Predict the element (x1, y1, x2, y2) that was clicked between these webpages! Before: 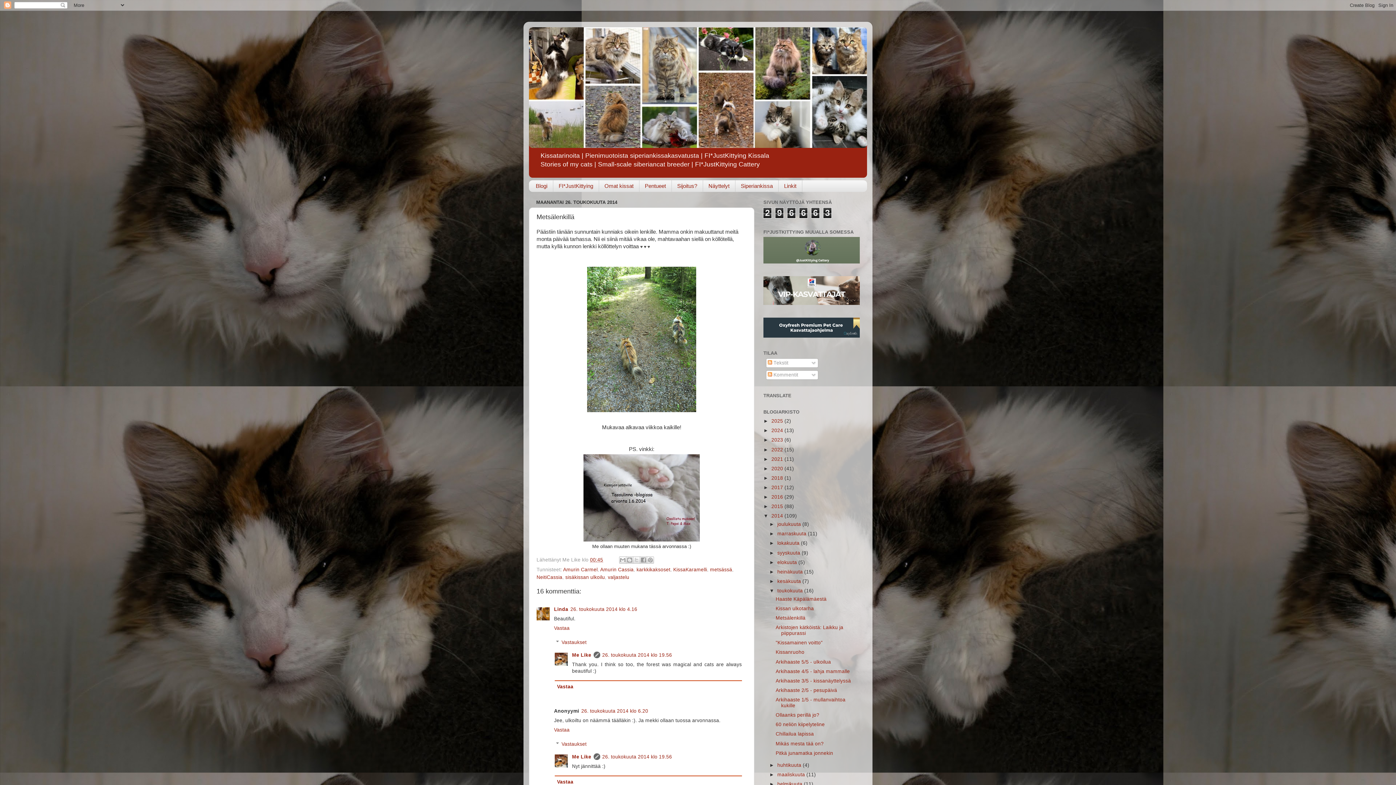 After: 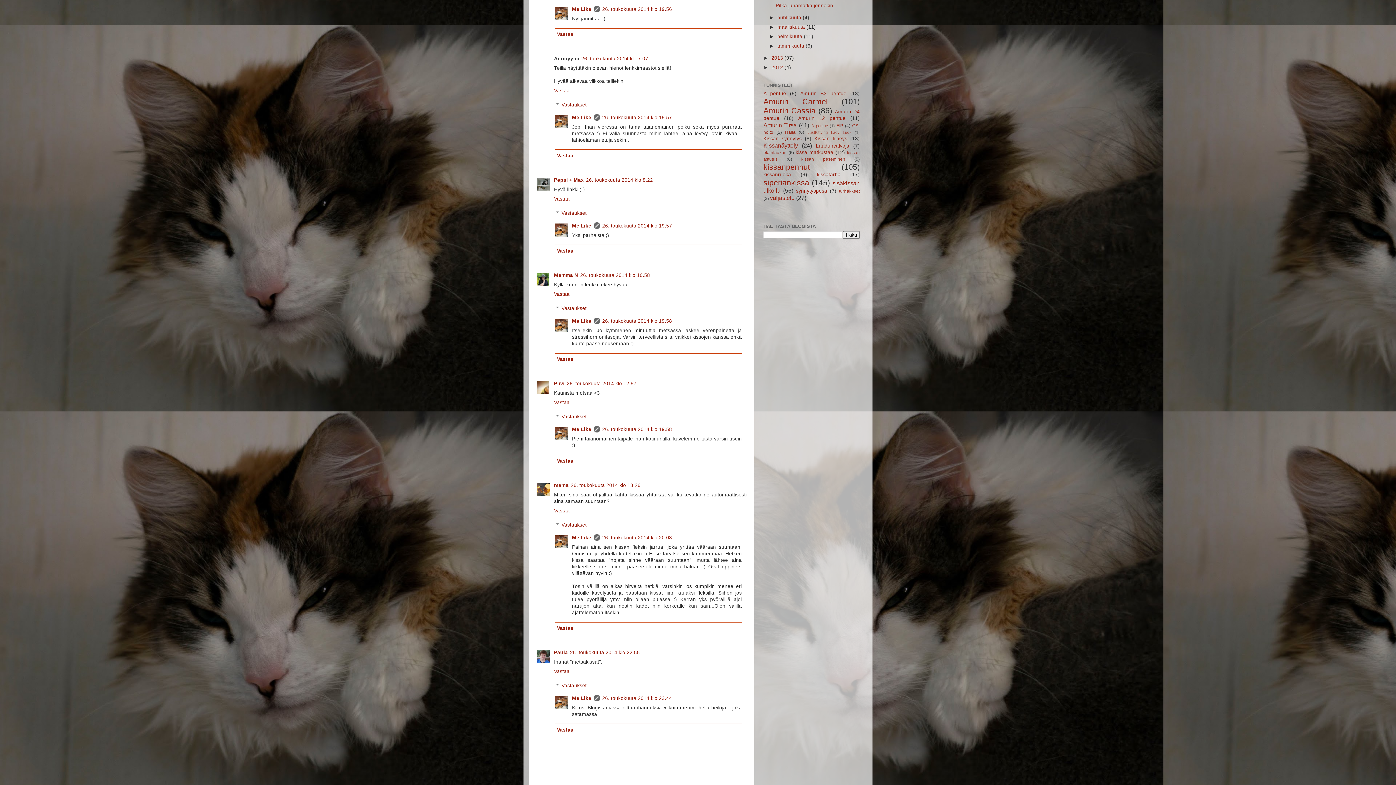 Action: label: 26. toukokuuta 2014 klo 19.56 bbox: (602, 754, 672, 760)